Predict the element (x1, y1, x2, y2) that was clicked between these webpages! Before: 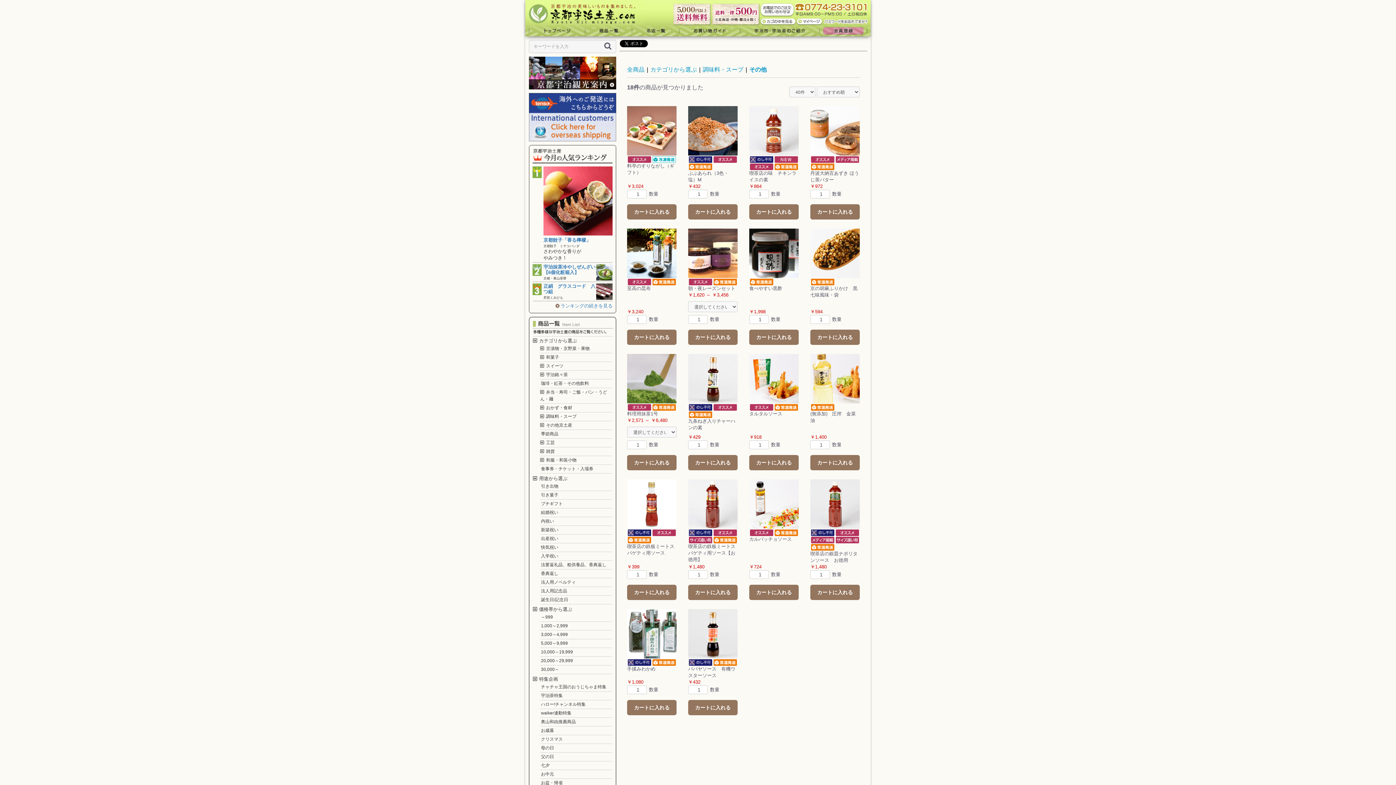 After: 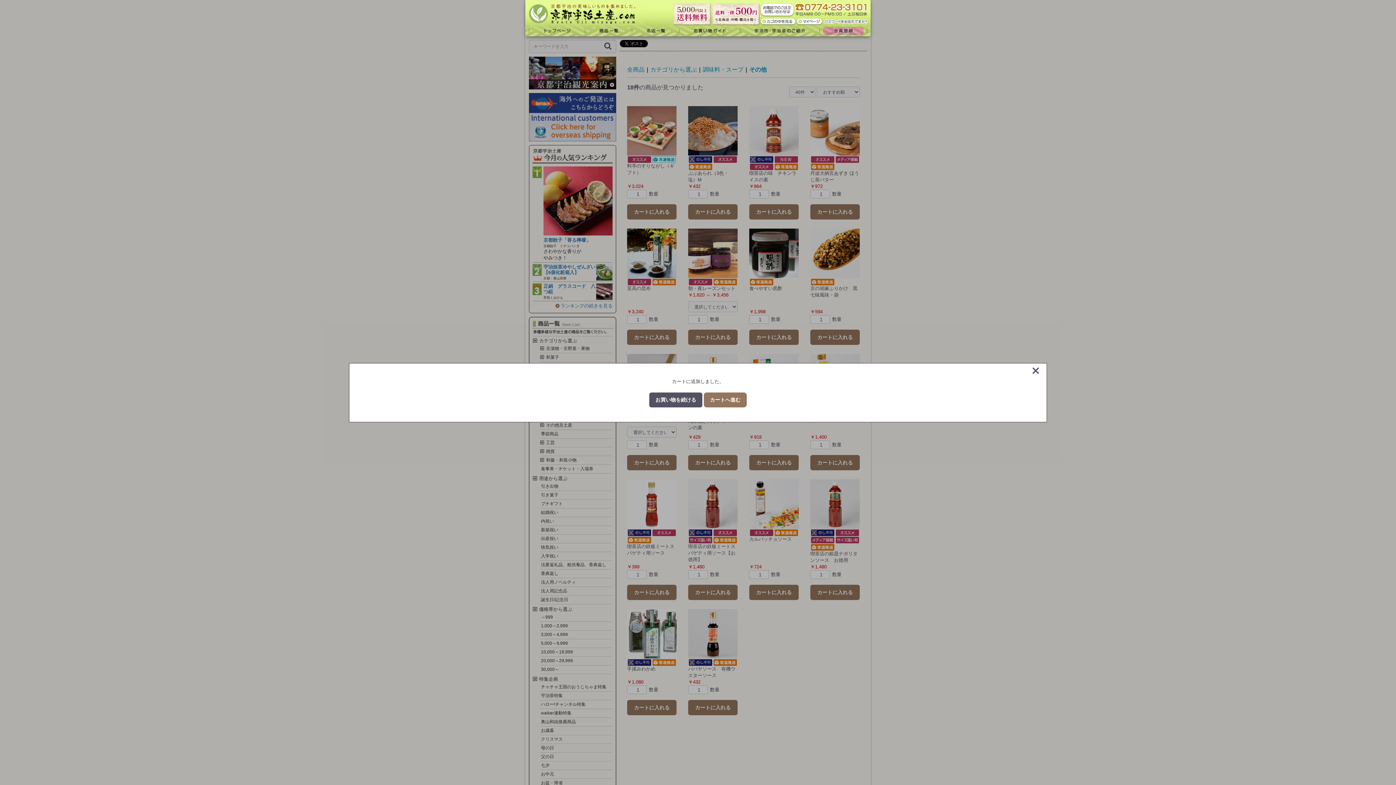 Action: bbox: (627, 585, 676, 600) label: カートに入れる